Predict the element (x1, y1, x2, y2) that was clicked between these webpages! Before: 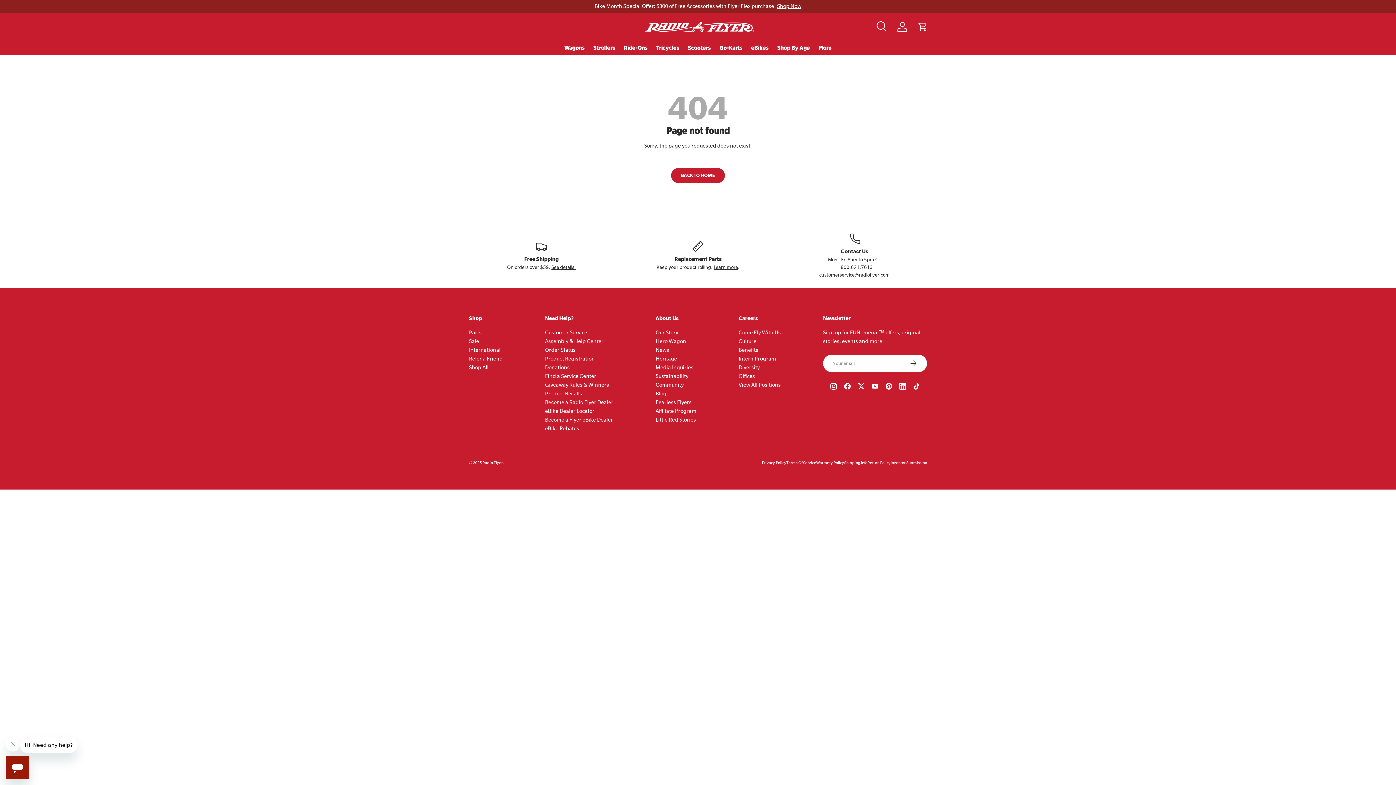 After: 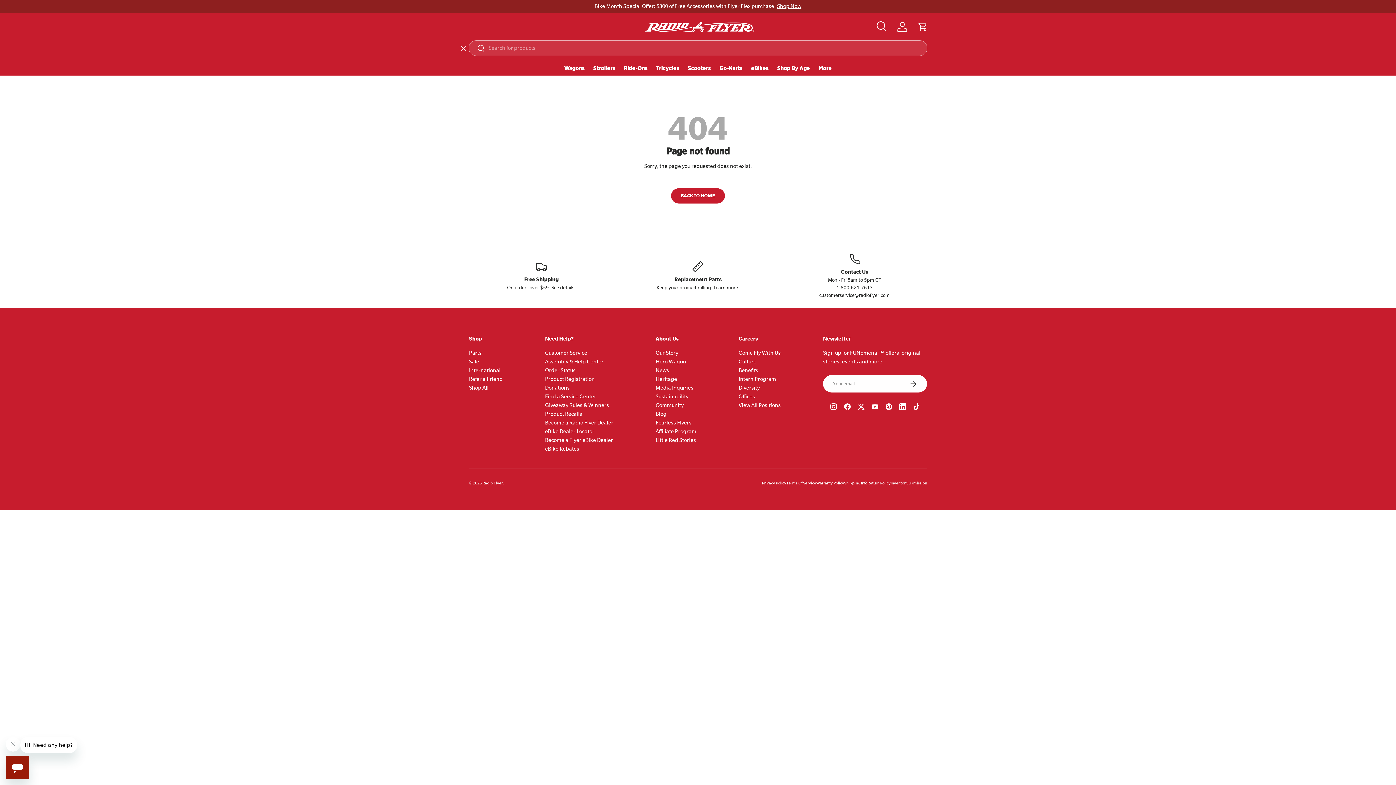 Action: label: Search bbox: (464, 40, 480, 56)